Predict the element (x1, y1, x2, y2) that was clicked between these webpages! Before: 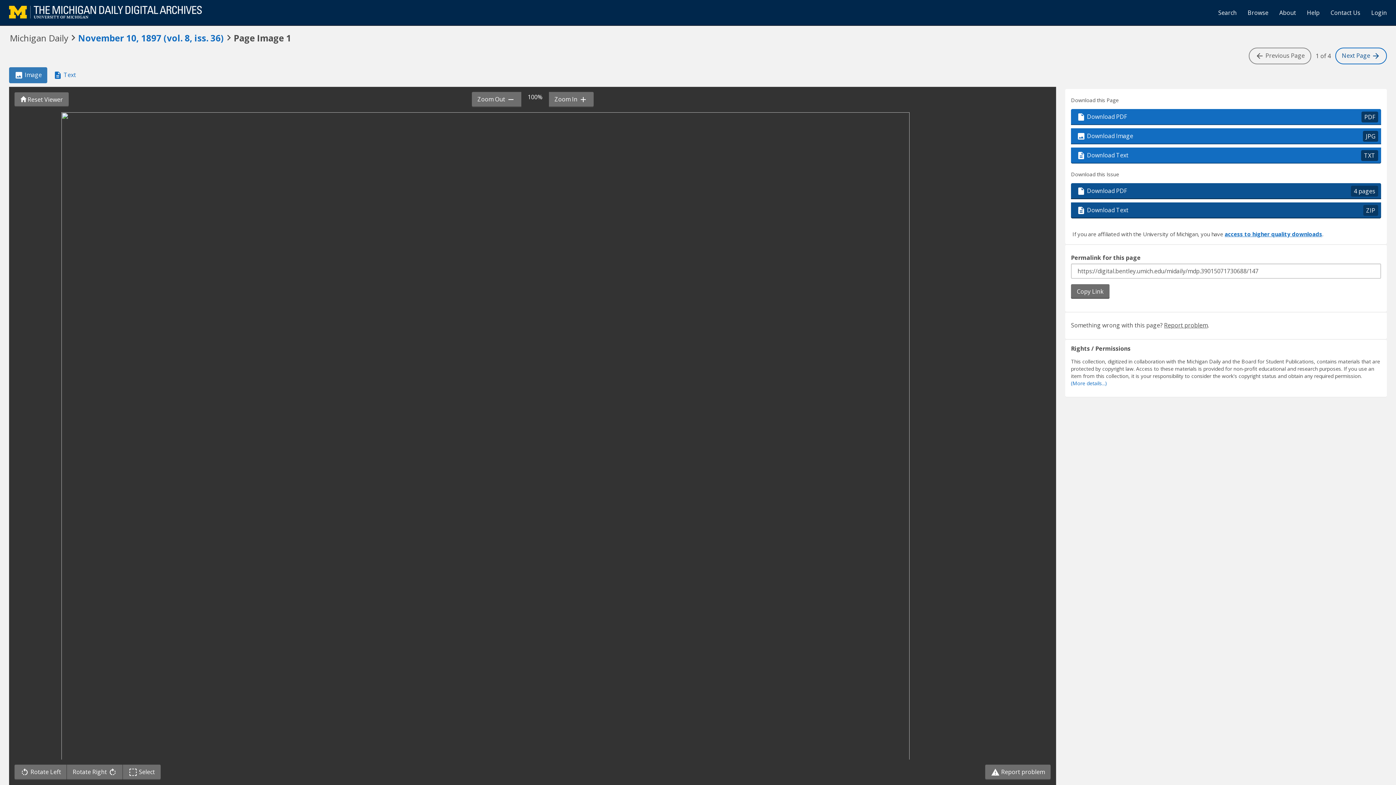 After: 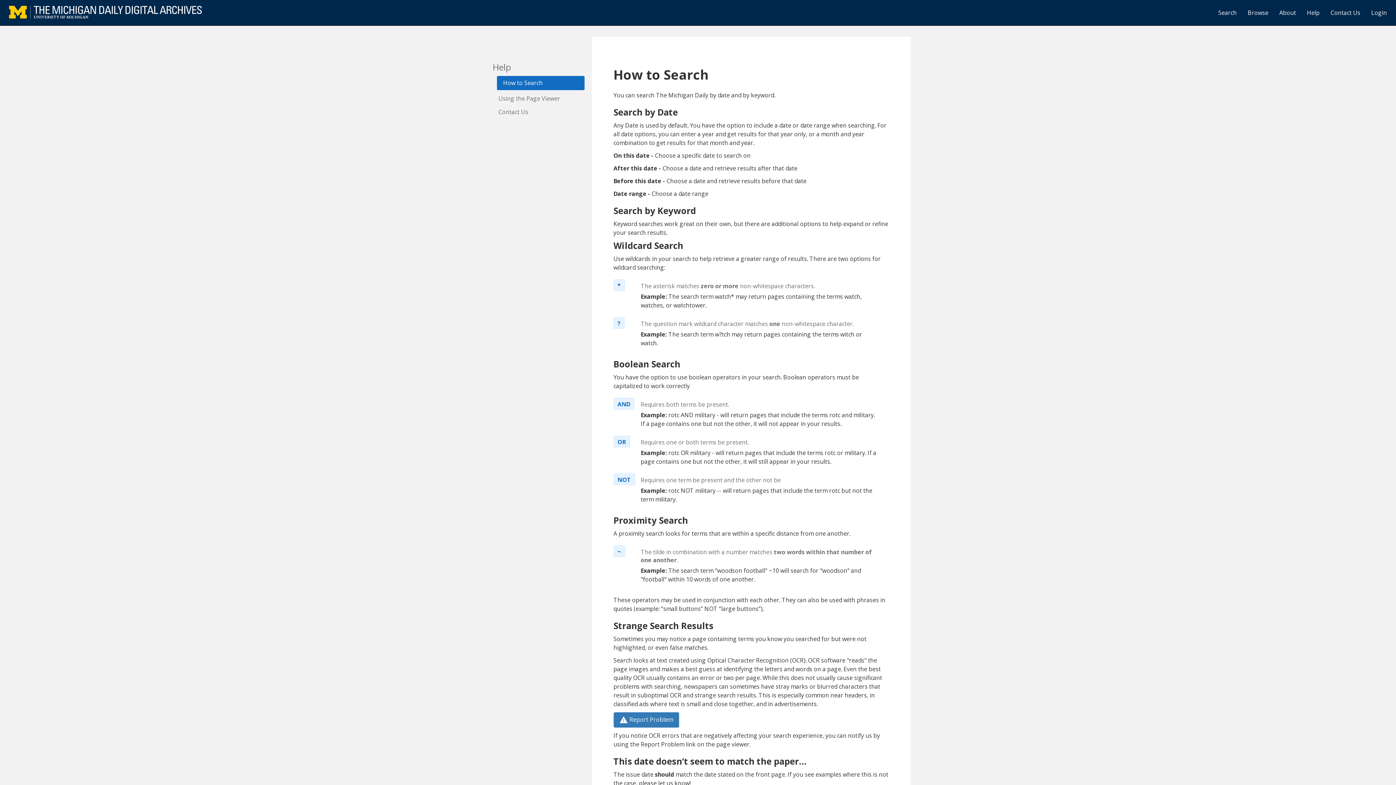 Action: bbox: (1301, 3, 1325, 21) label: Help